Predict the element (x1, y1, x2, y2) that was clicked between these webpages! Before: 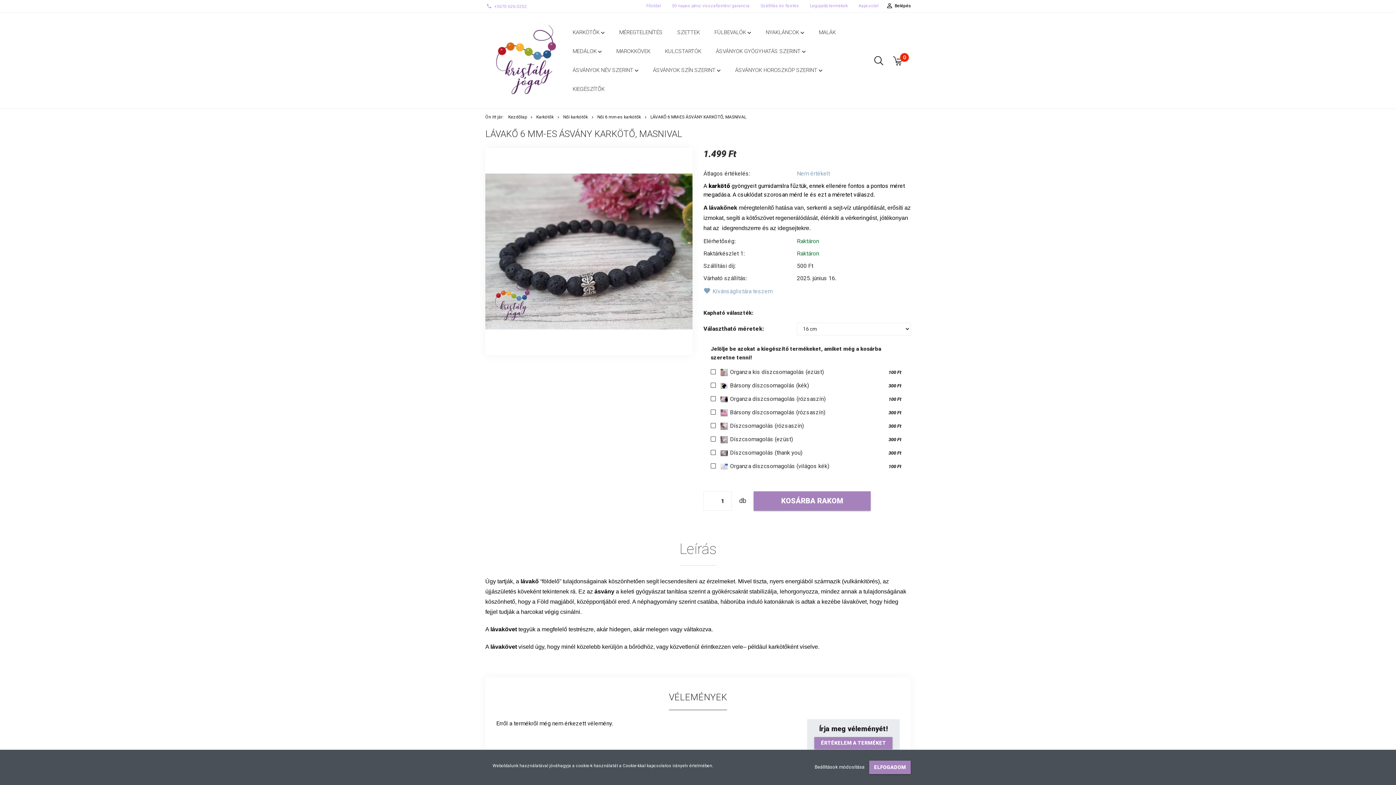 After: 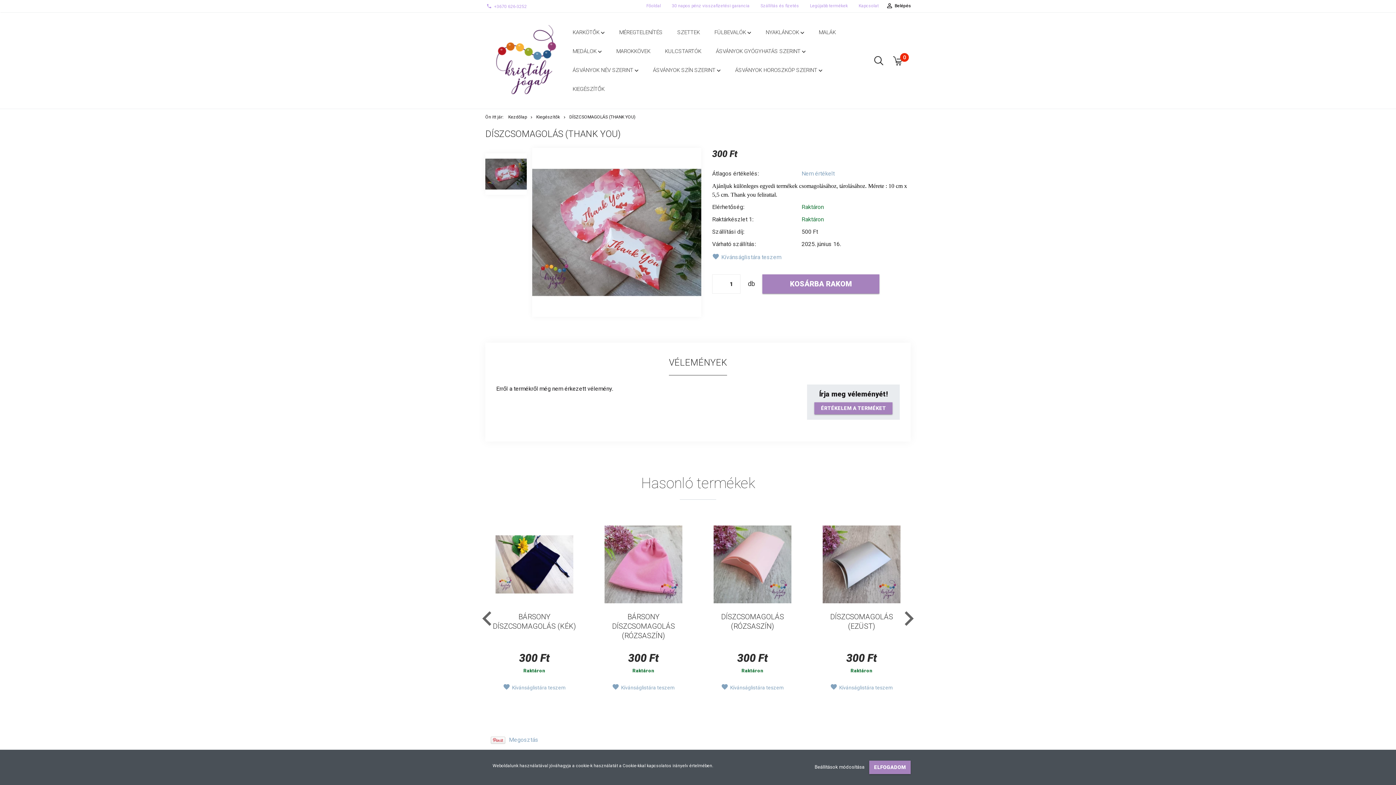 Action: bbox: (730, 449, 802, 456) label: Díszcsomagolás (thank you)